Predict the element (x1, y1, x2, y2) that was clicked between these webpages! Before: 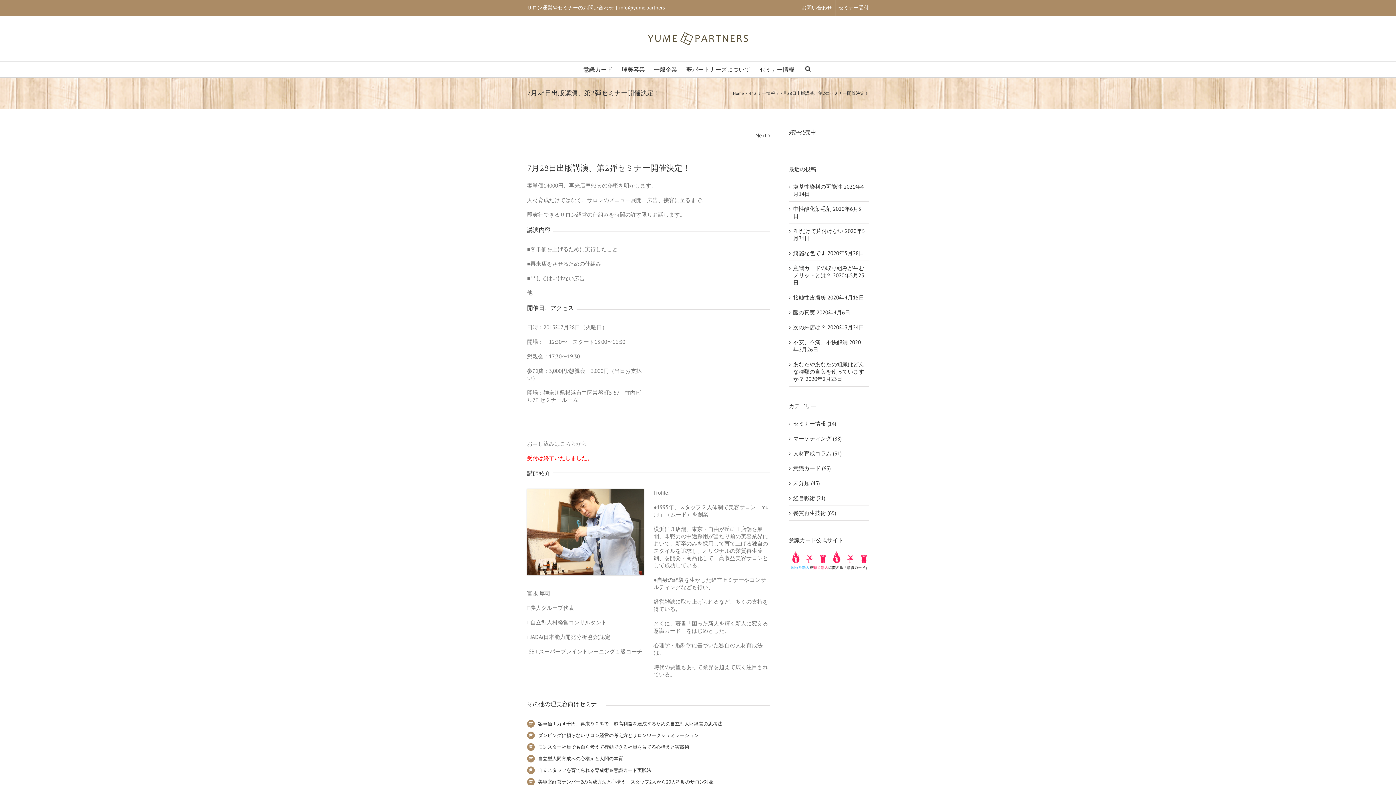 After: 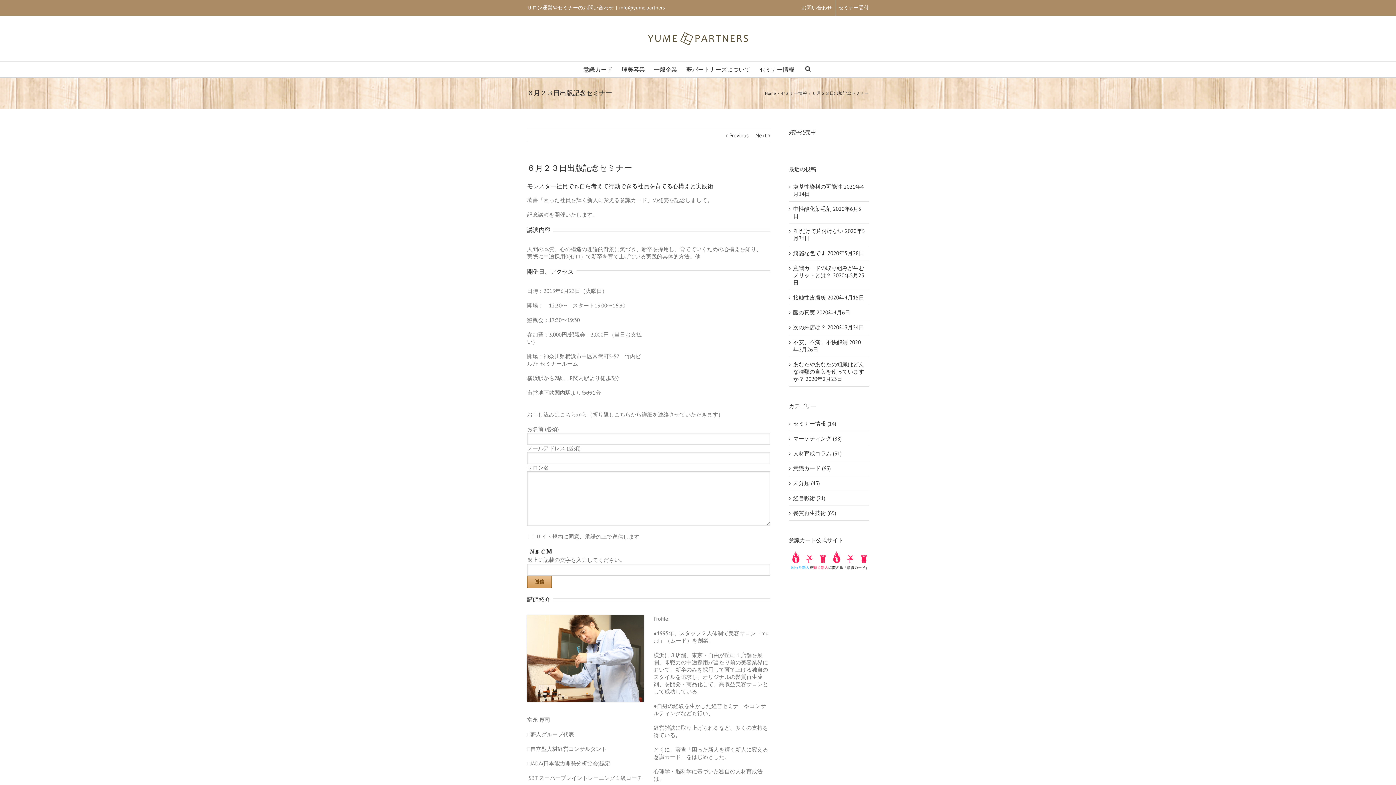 Action: label: Next bbox: (755, 129, 766, 141)